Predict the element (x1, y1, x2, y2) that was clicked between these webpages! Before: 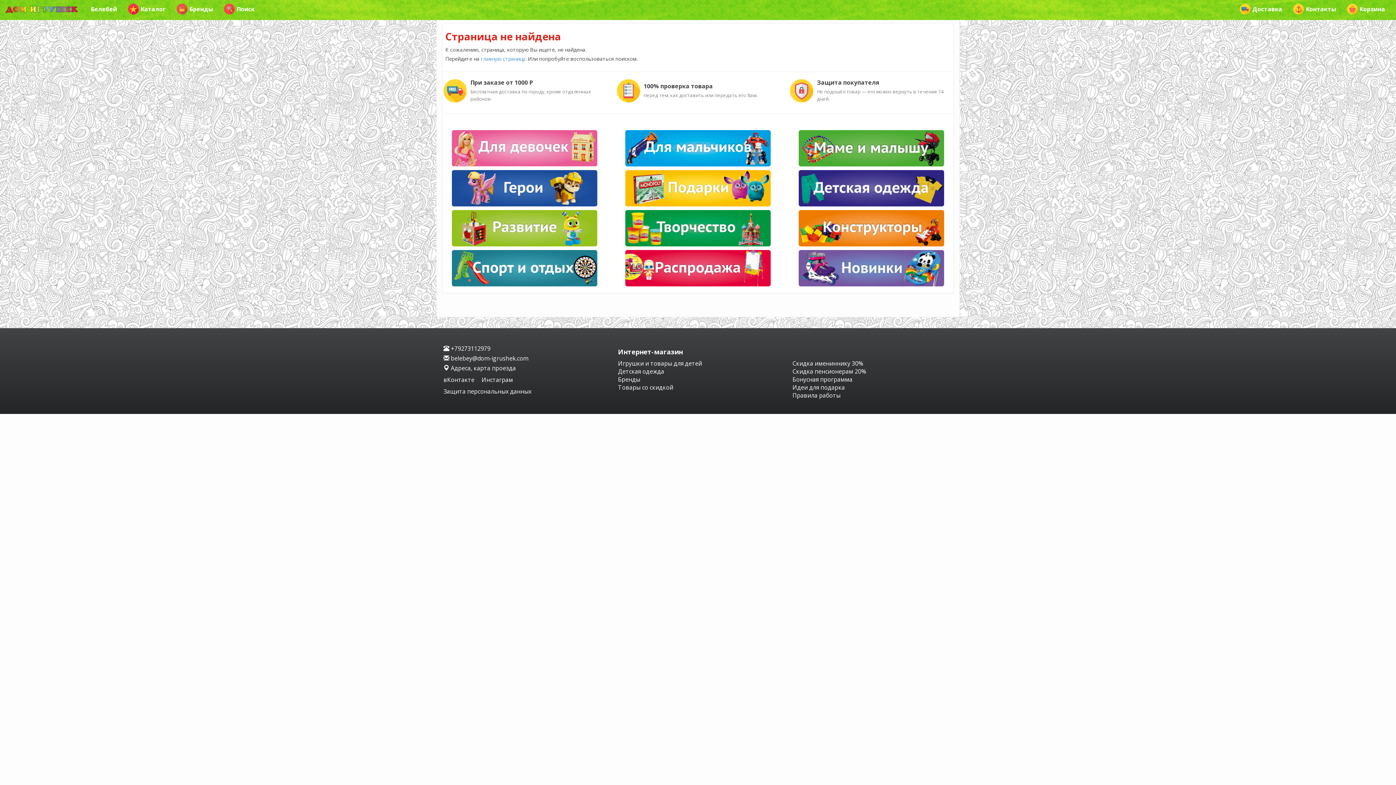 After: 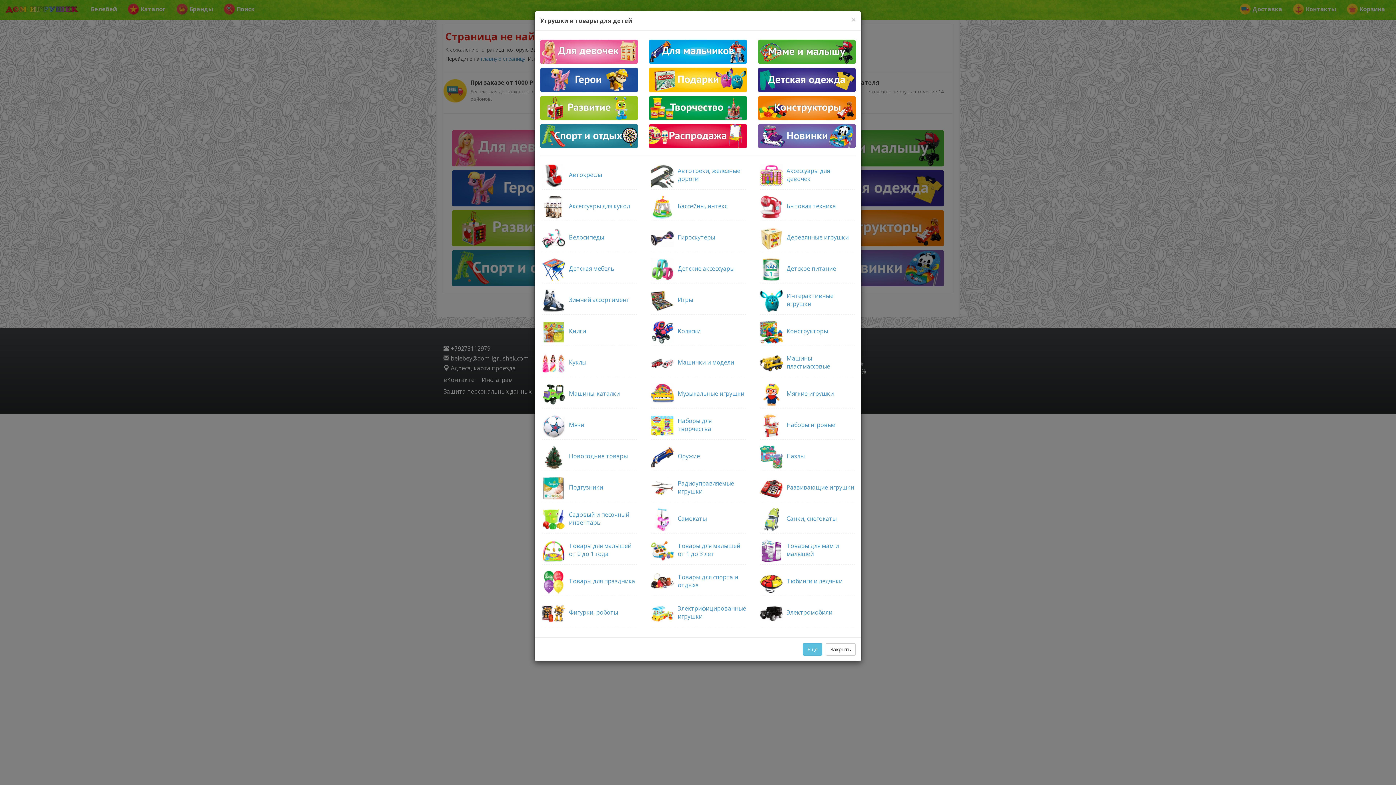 Action: bbox: (122, 0, 171, 18) label: Каталог